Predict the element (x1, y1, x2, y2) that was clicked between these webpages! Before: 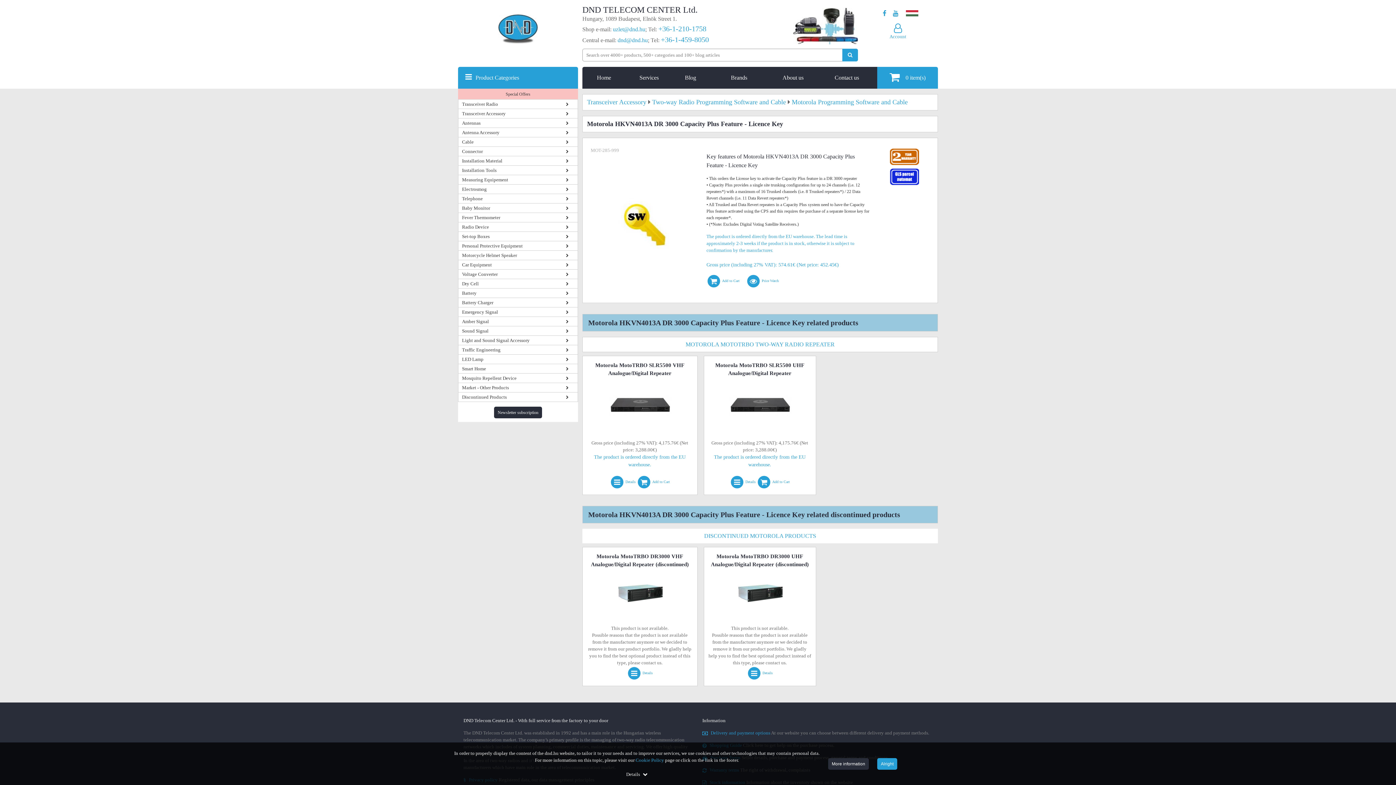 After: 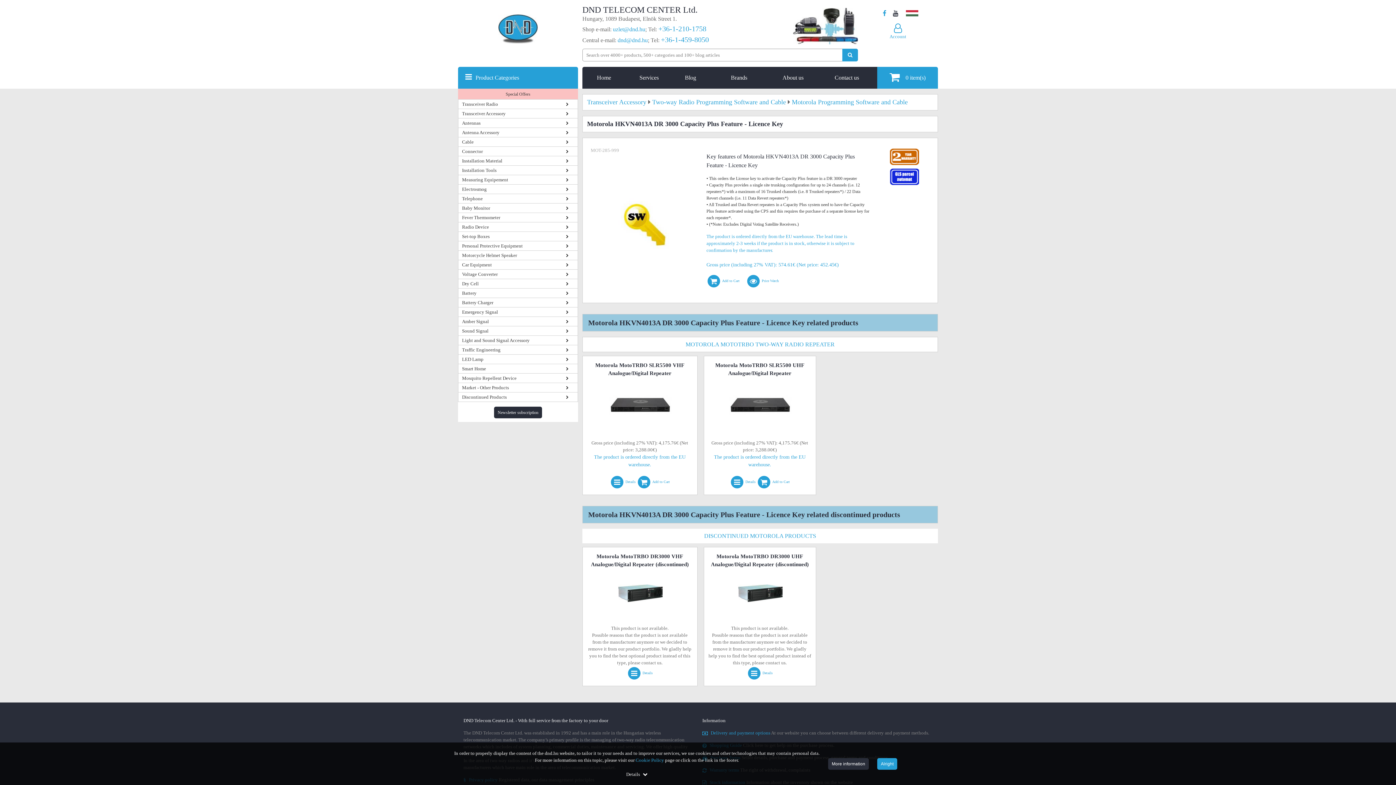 Action: label: Our Youtube channel bbox: (893, 10, 898, 16)